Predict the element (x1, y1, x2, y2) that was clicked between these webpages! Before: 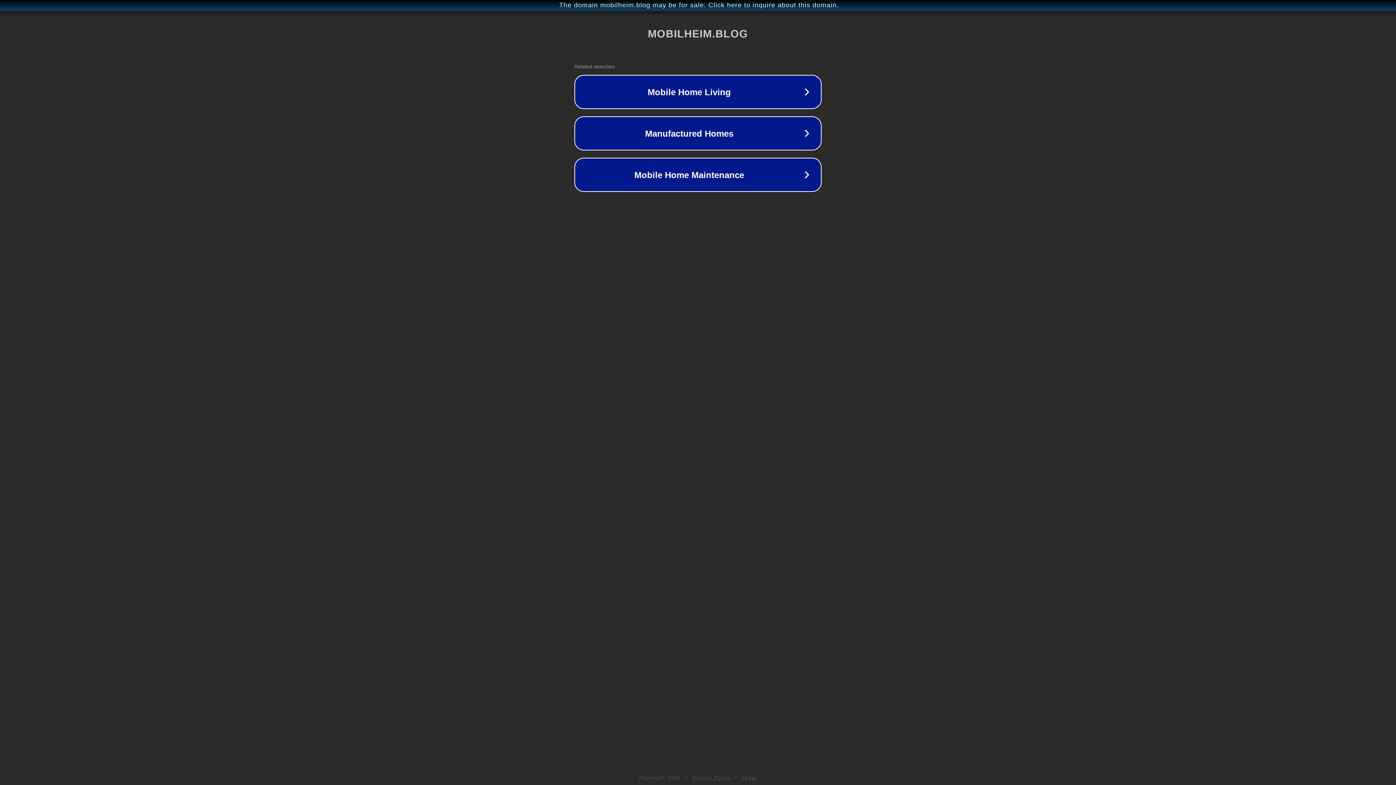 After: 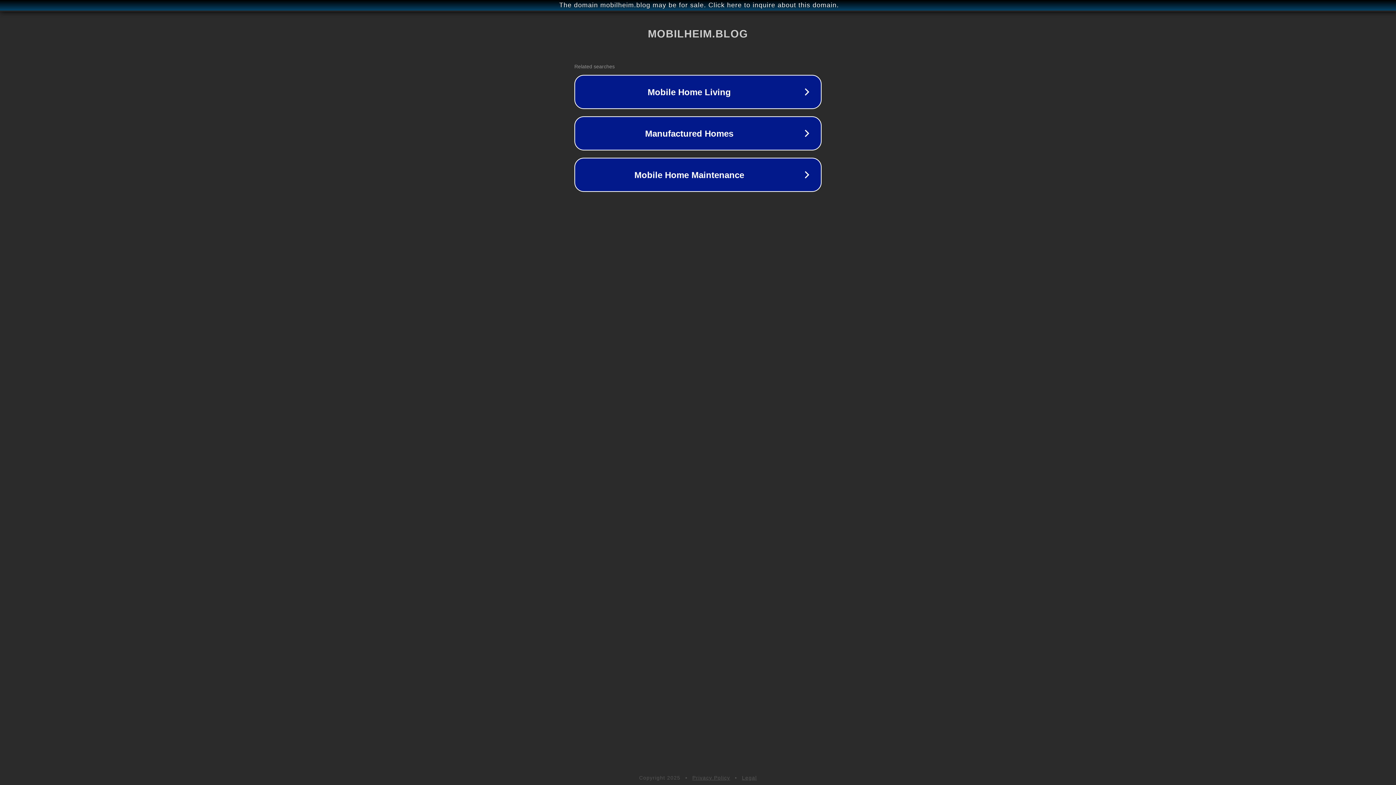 Action: label: Legal bbox: (742, 775, 757, 781)